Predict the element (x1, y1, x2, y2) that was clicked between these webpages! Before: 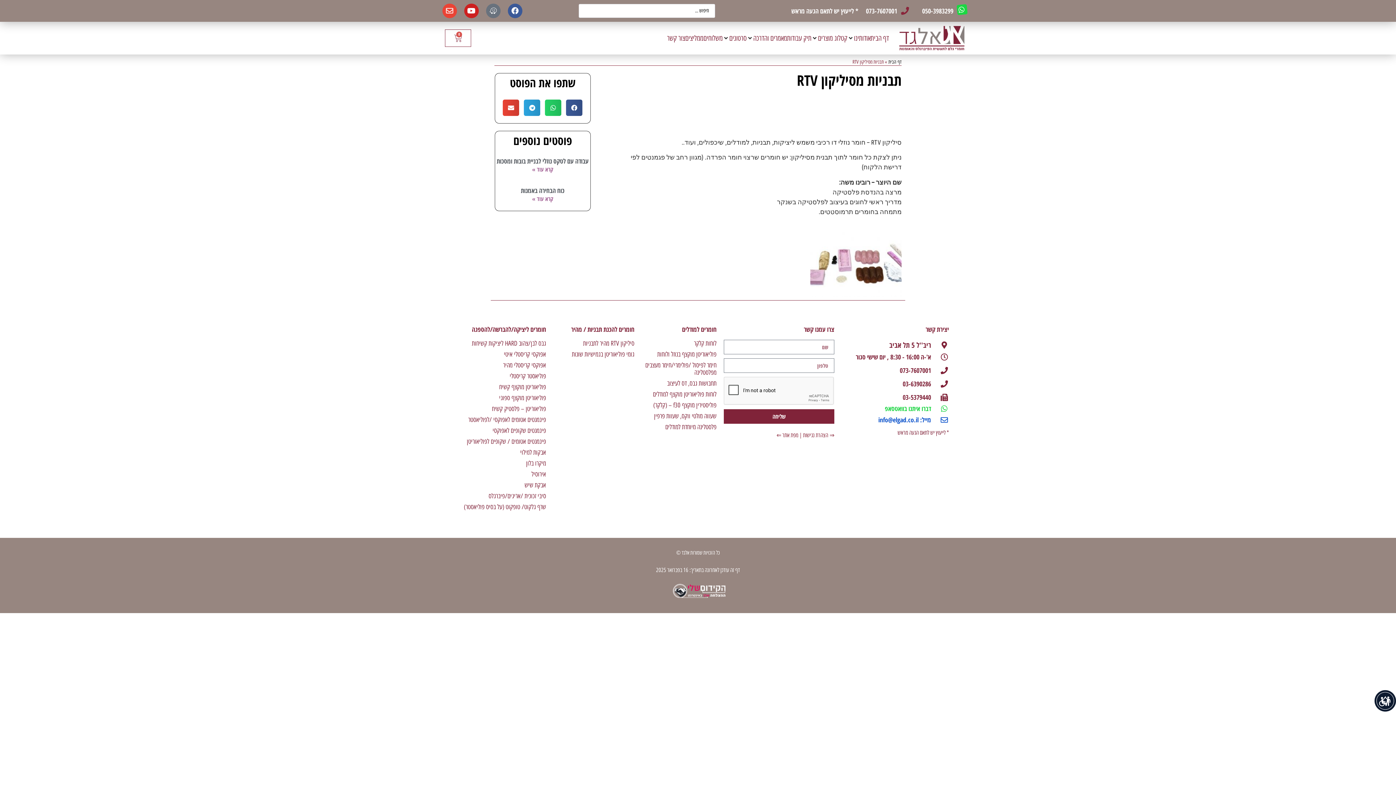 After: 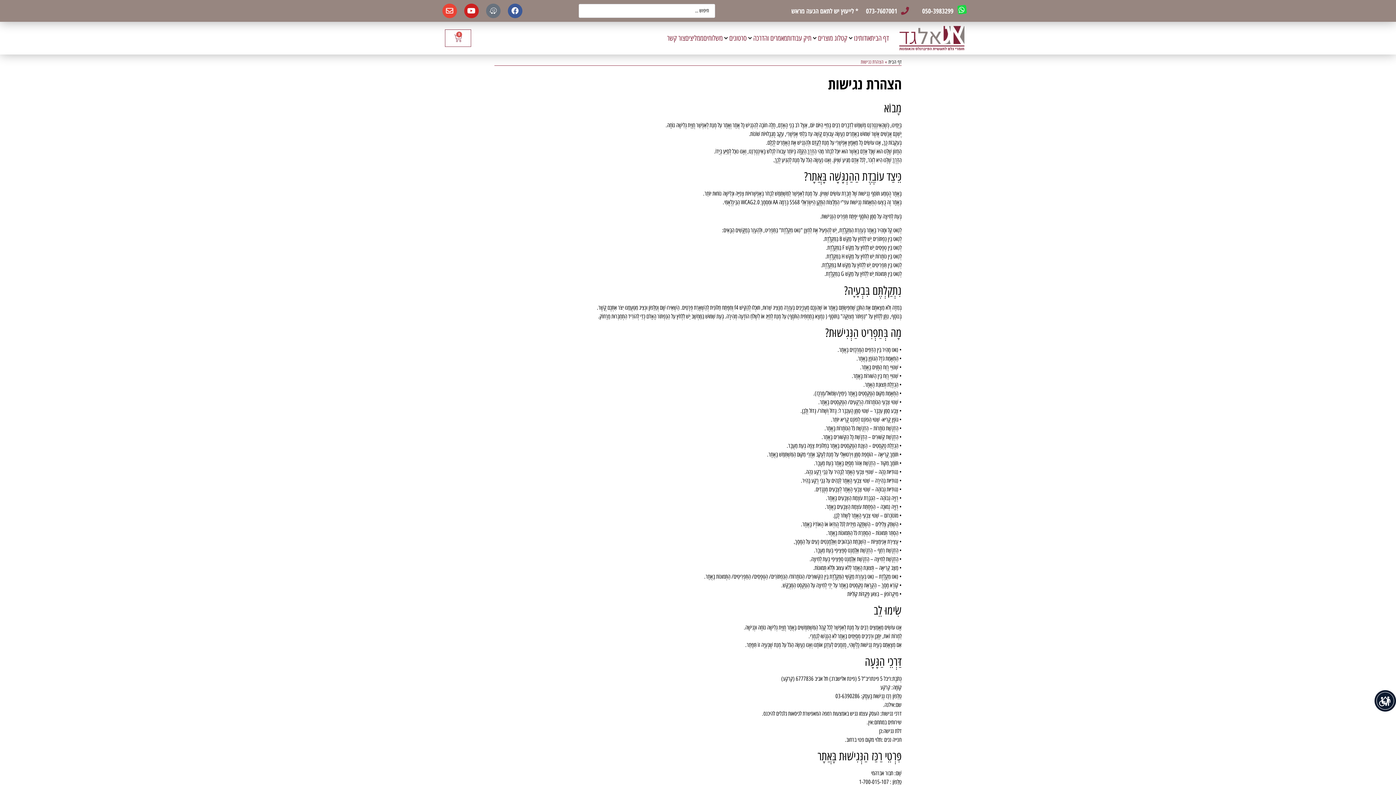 Action: bbox: (803, 432, 834, 438) label: ⇒ הצהרת נגישות